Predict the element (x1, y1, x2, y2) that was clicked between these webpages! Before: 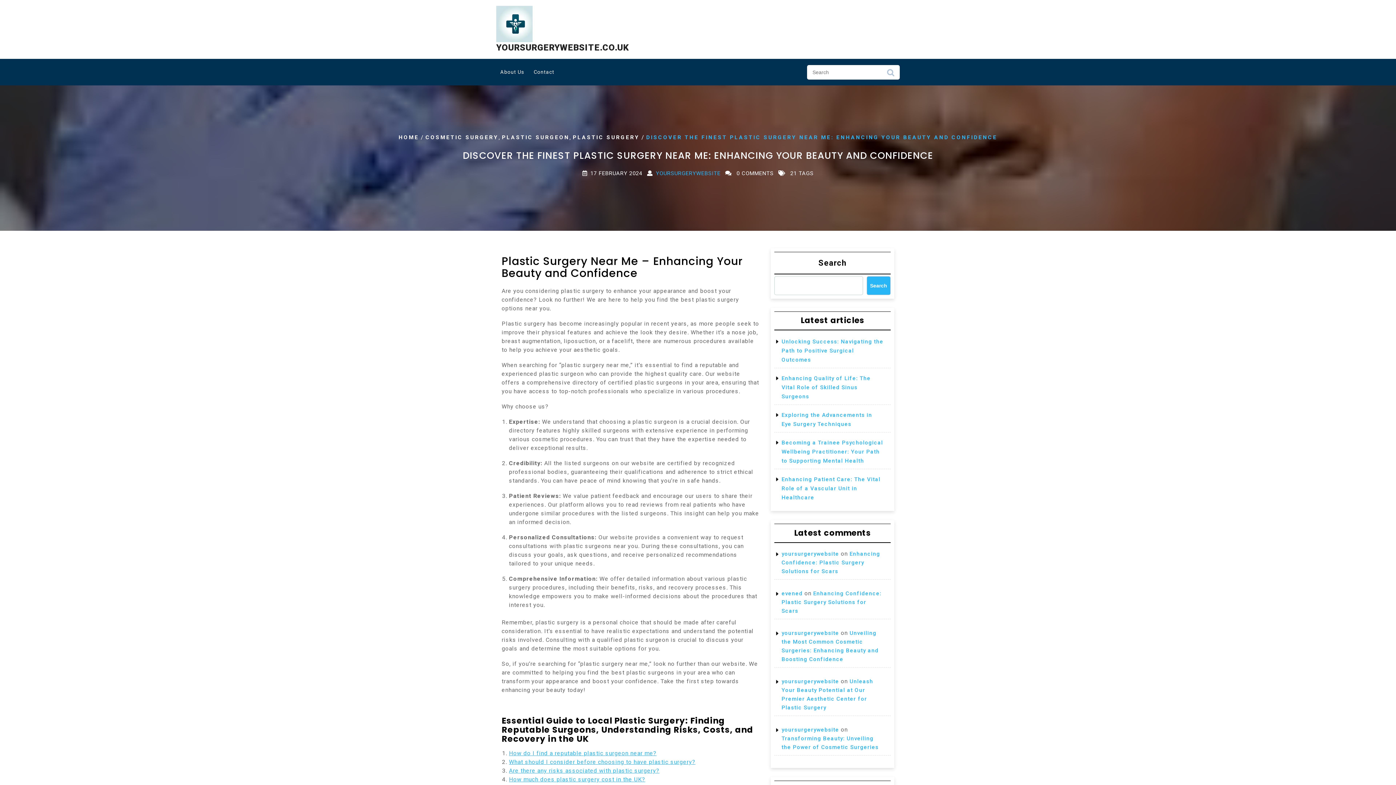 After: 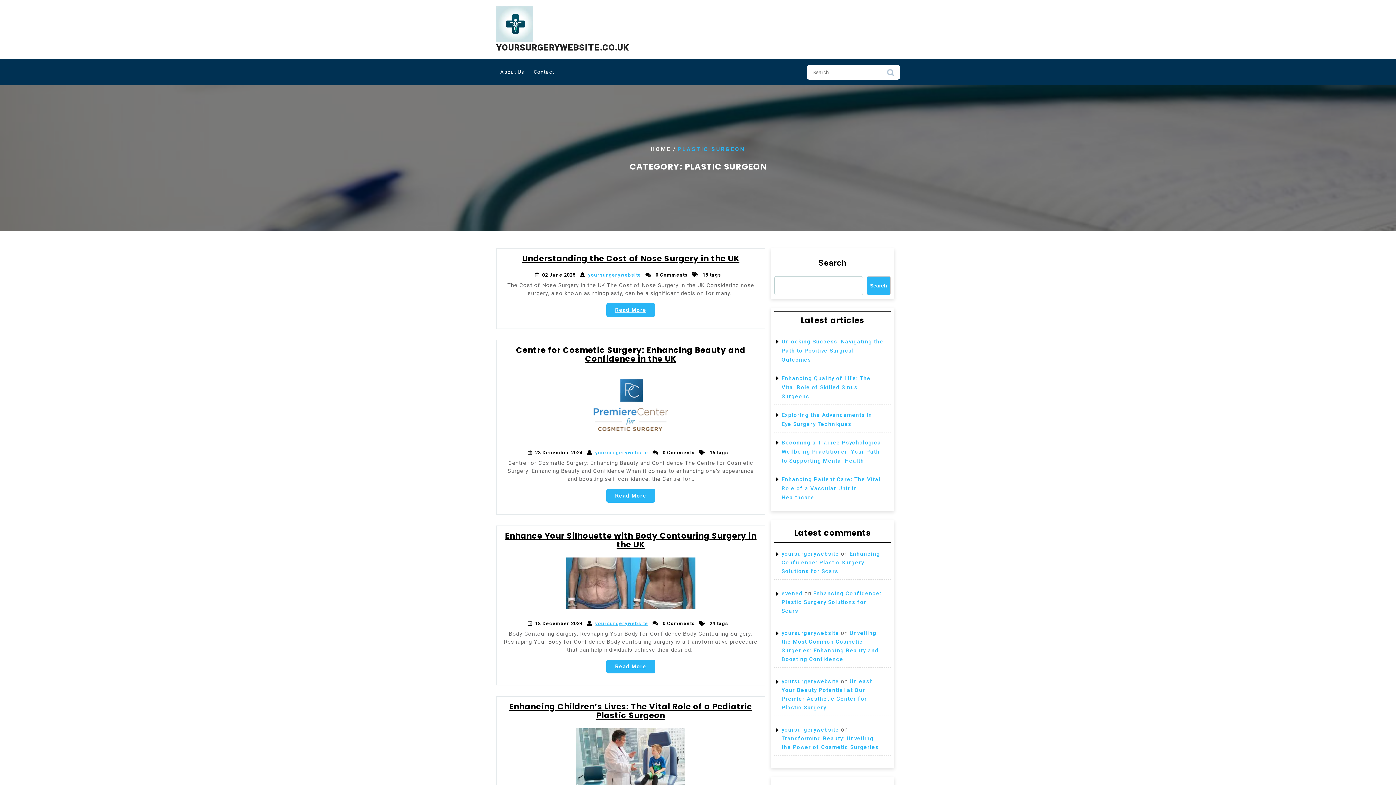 Action: label: PLASTIC SURGEON bbox: (502, 134, 569, 140)